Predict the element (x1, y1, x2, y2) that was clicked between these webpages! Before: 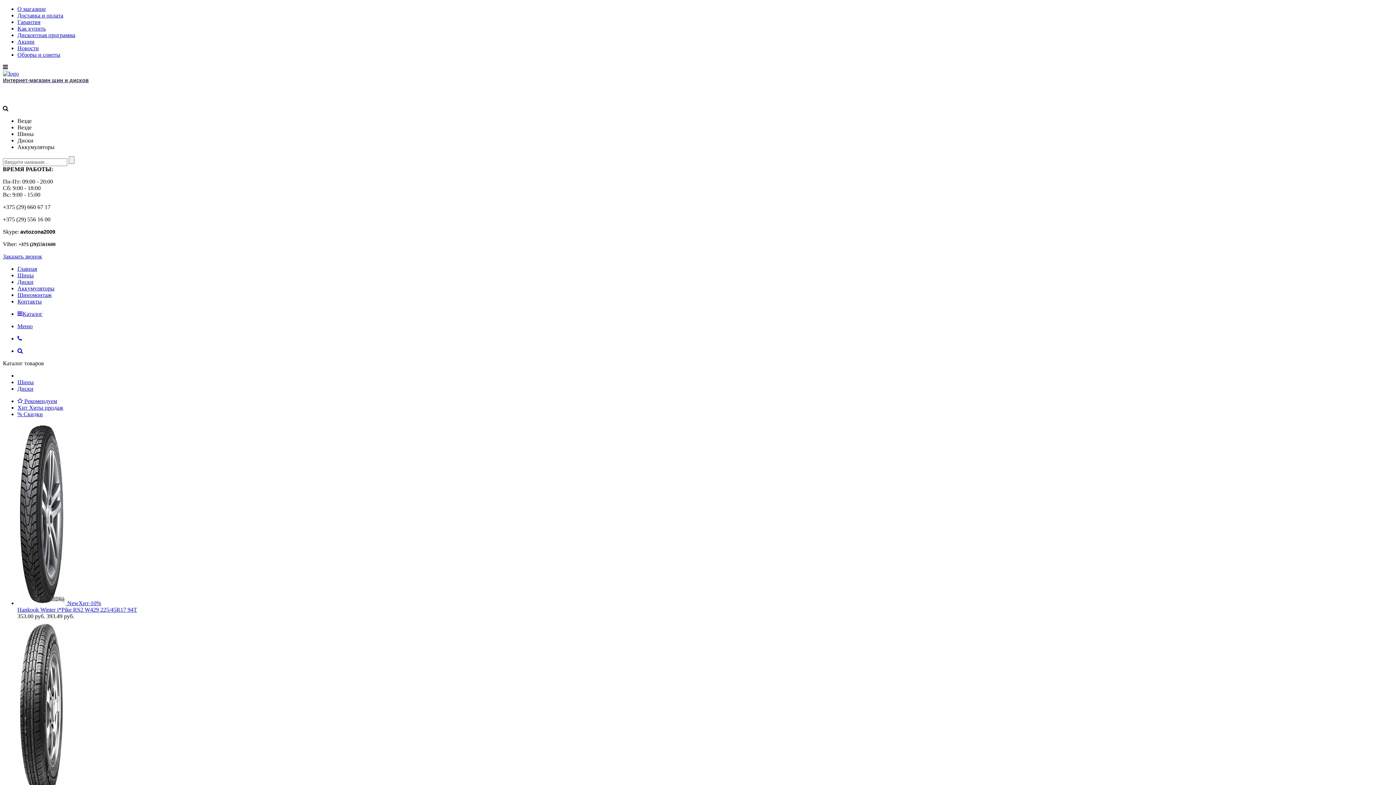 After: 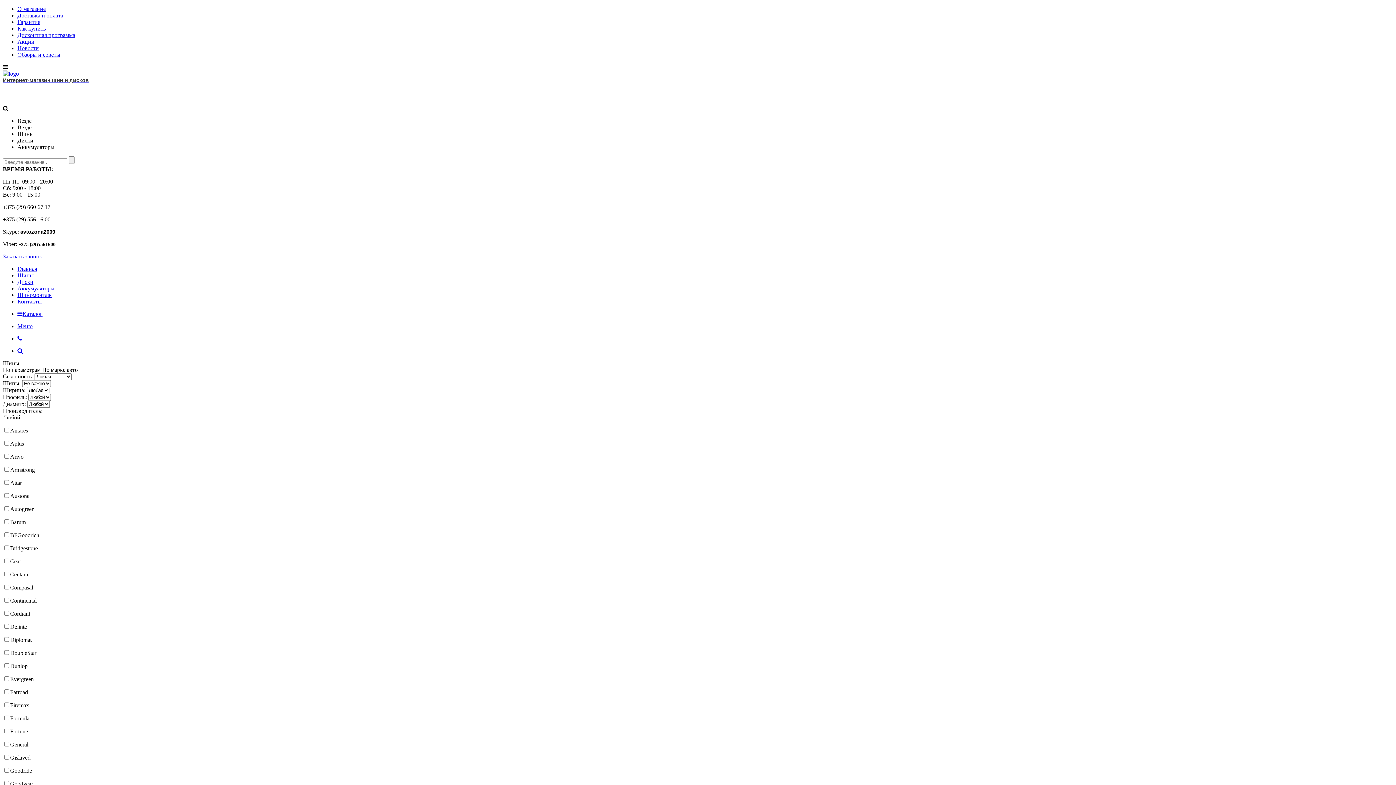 Action: bbox: (17, 265, 37, 272) label: Главная